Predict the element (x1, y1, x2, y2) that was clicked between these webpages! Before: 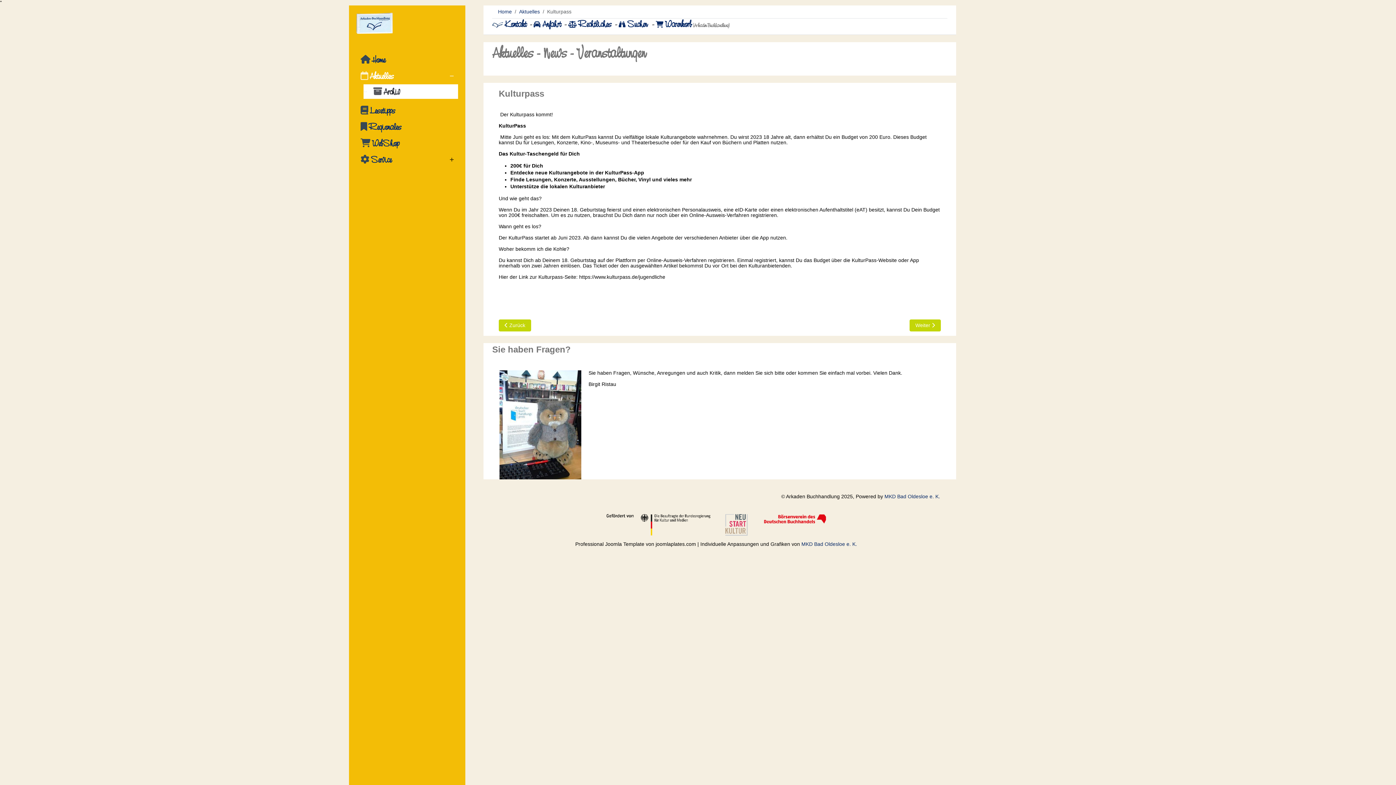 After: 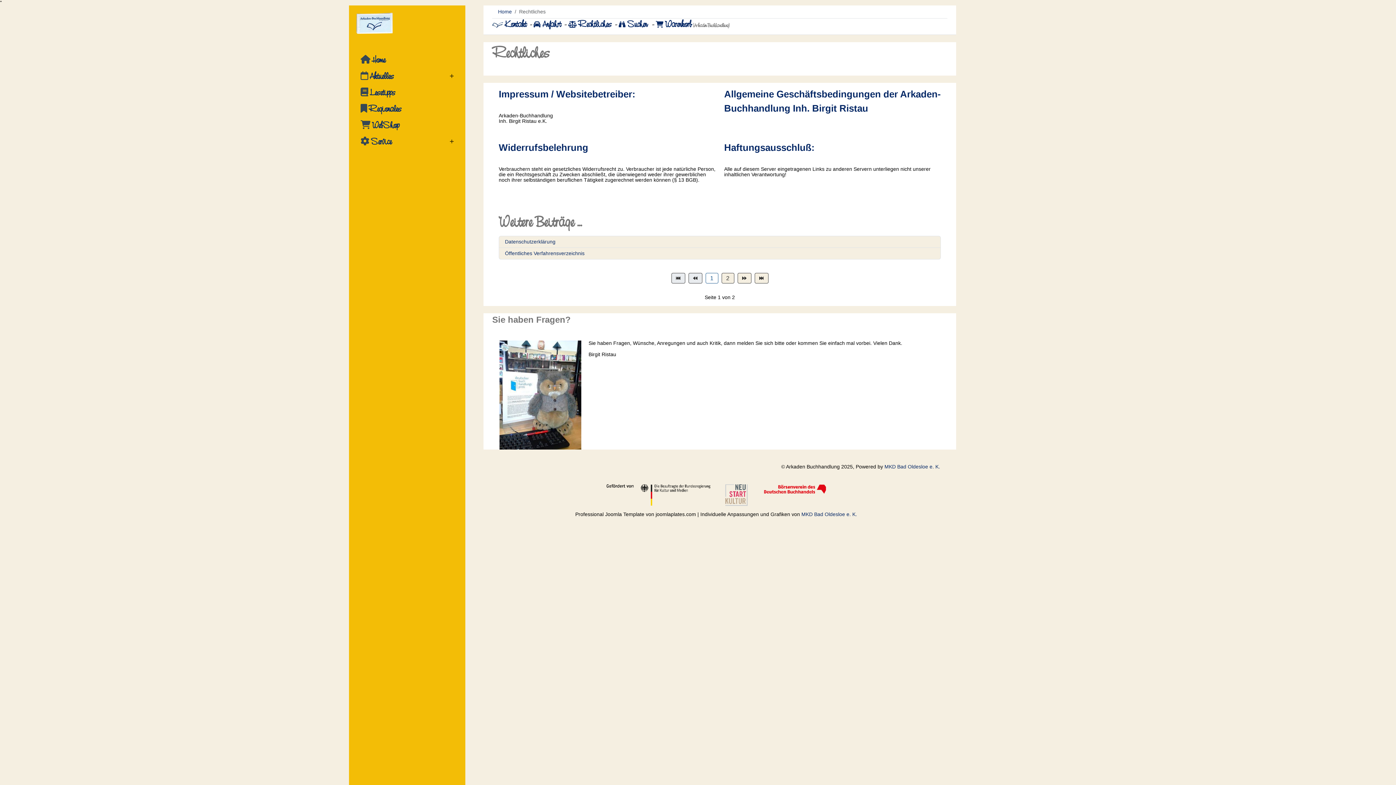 Action: bbox: (568, 21, 576, 27)